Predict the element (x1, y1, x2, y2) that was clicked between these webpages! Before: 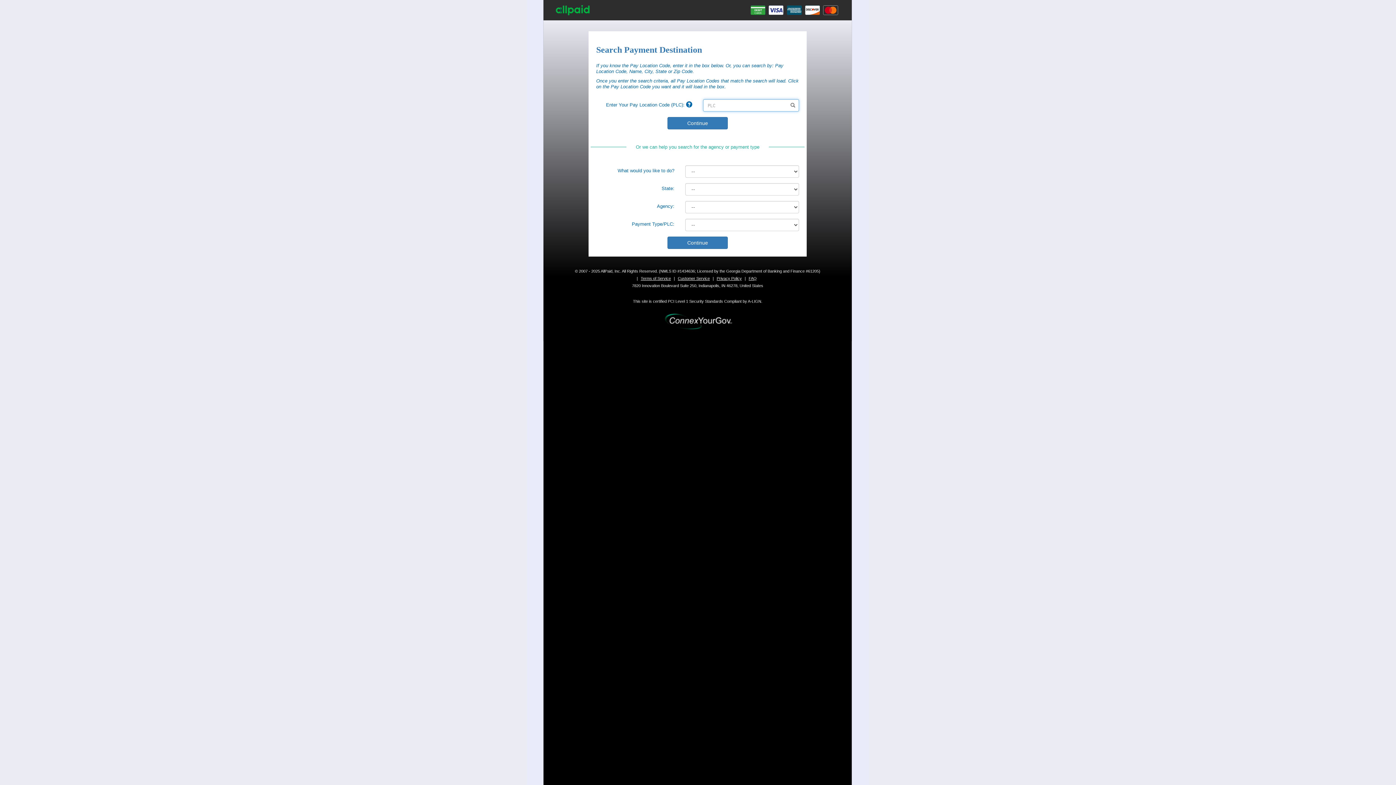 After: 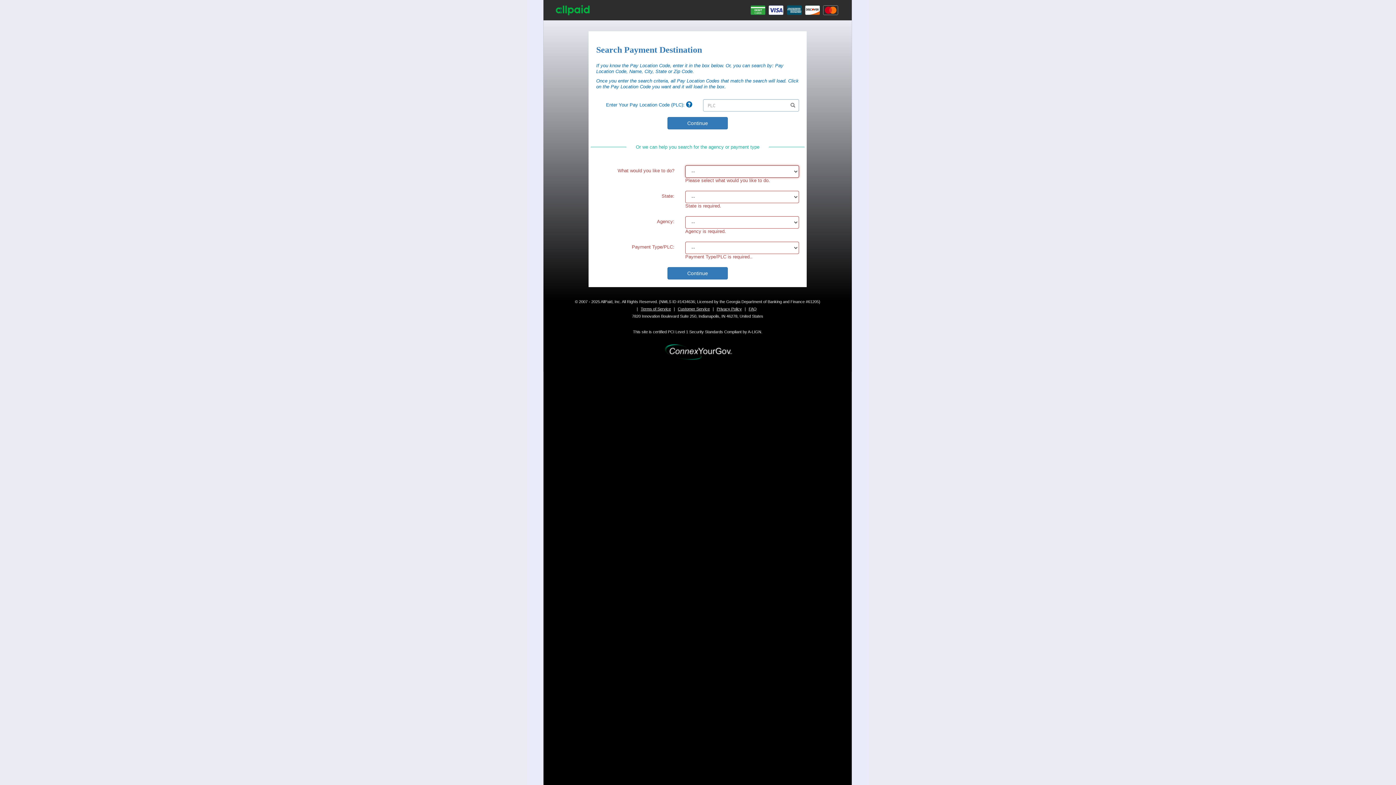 Action: label: Continue bbox: (667, 236, 728, 249)